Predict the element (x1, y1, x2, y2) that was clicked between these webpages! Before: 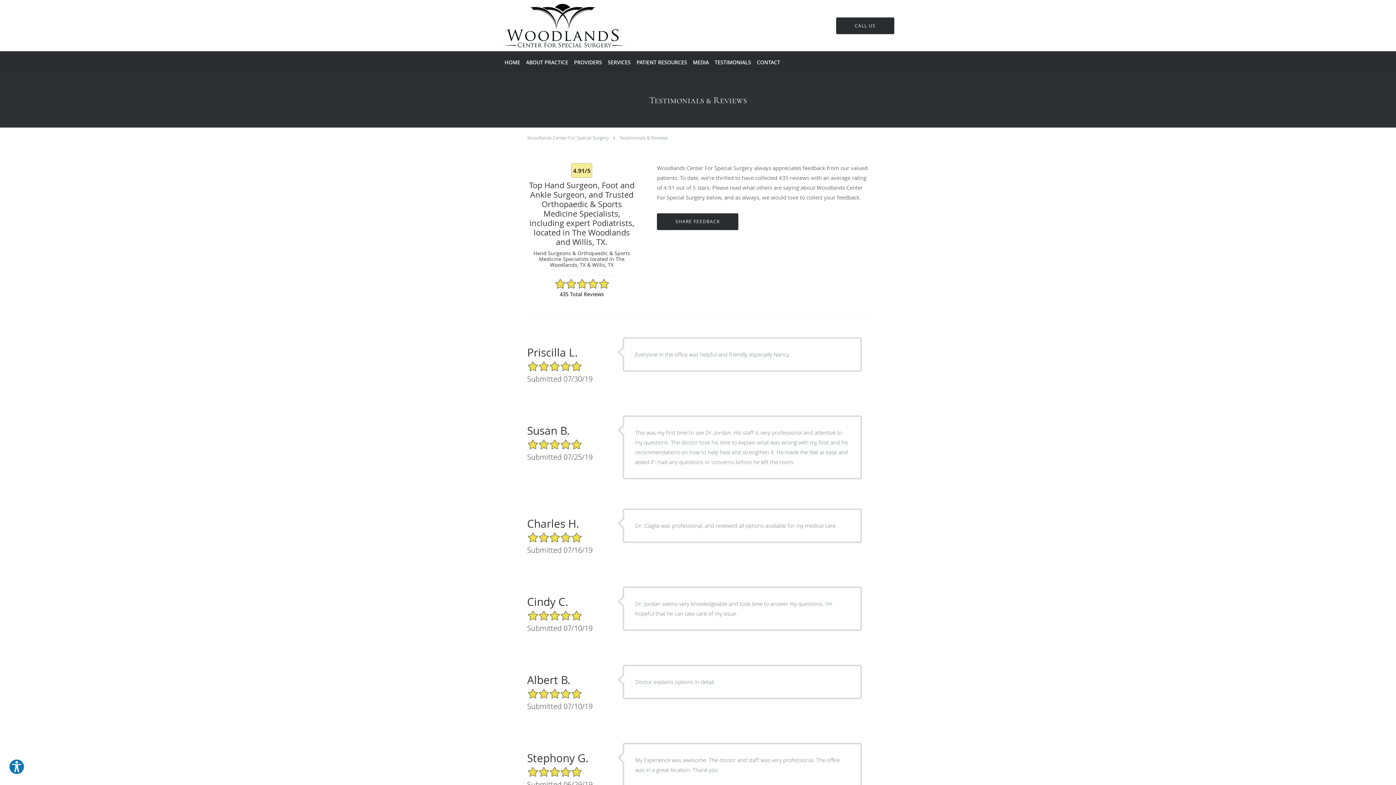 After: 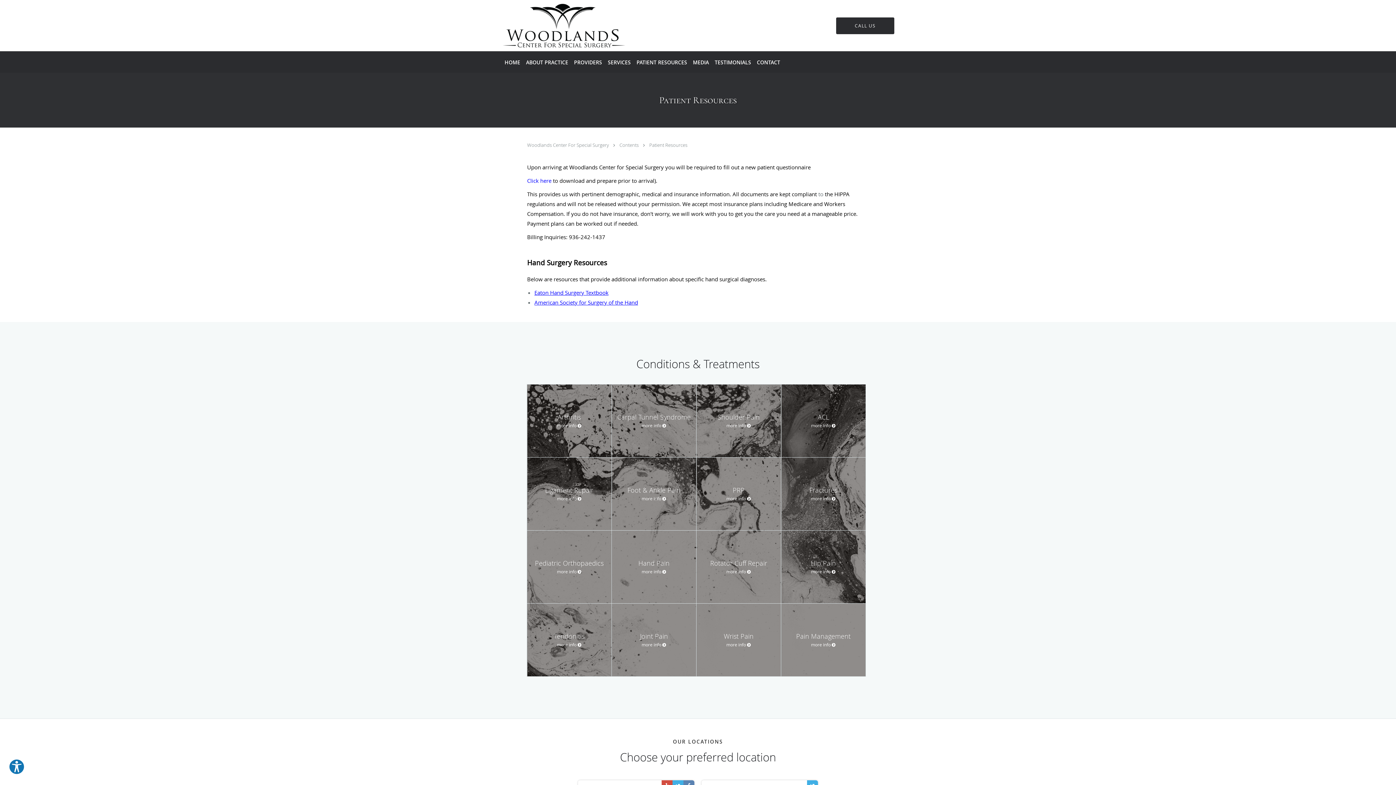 Action: bbox: (633, 51, 690, 72) label: PATIENT RESOURCES